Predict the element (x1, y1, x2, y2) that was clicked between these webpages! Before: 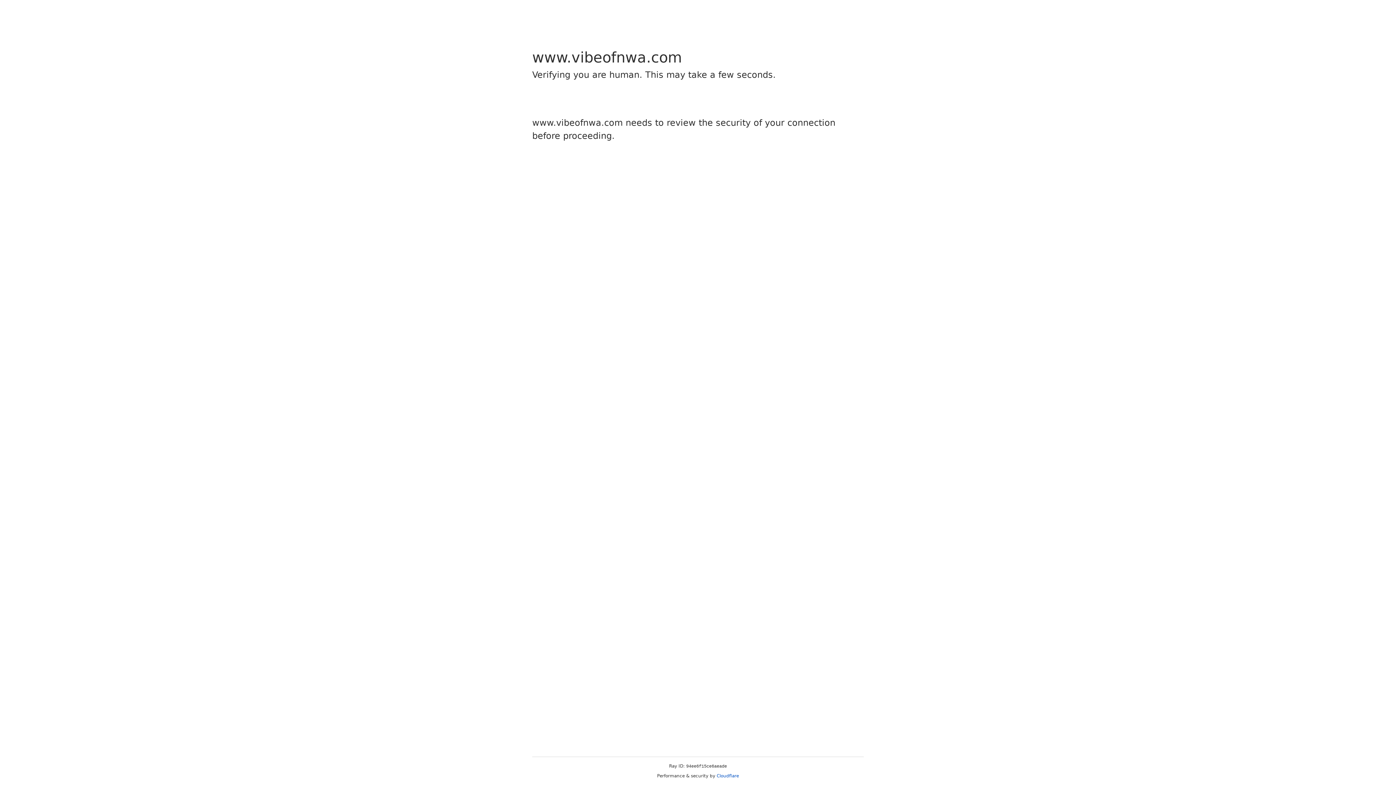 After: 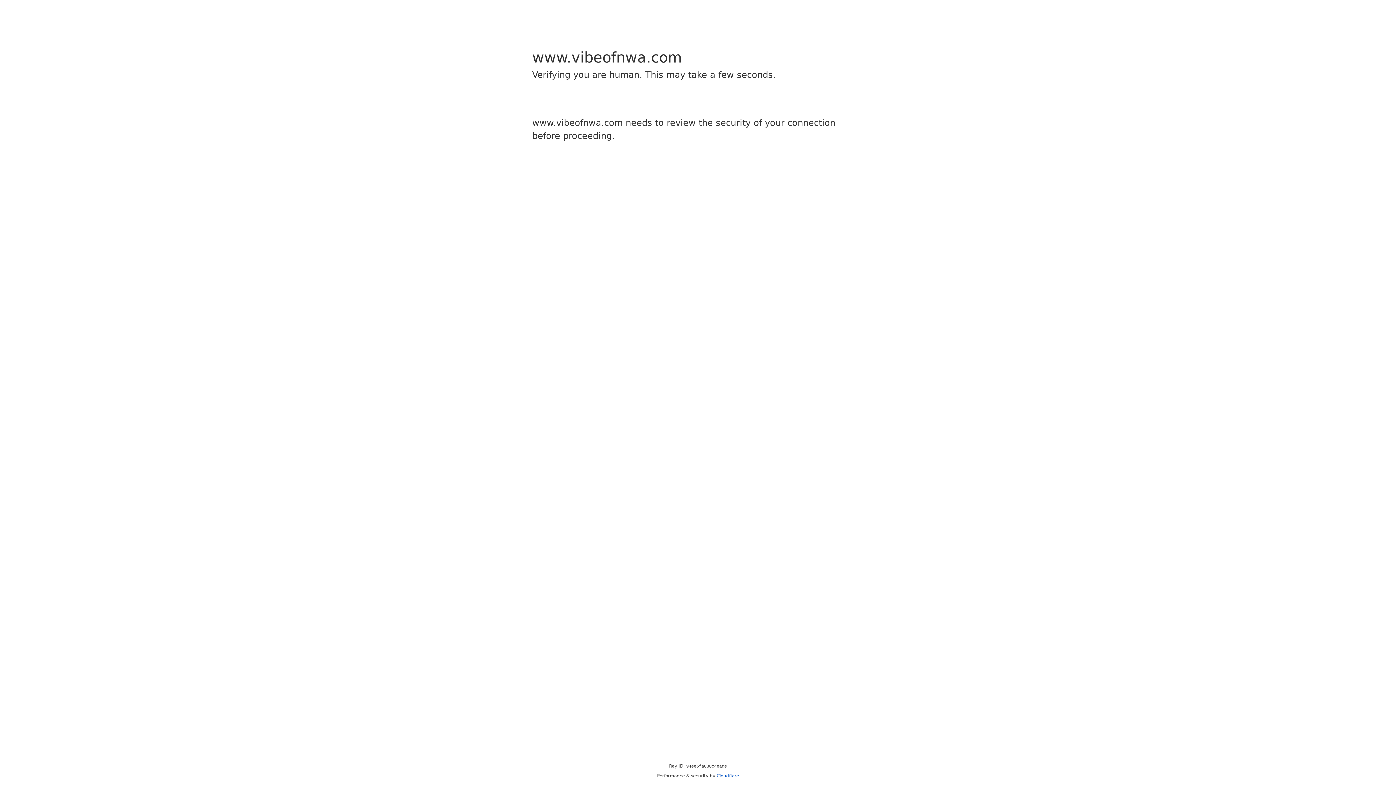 Action: label: Cloudflare bbox: (716, 773, 739, 778)